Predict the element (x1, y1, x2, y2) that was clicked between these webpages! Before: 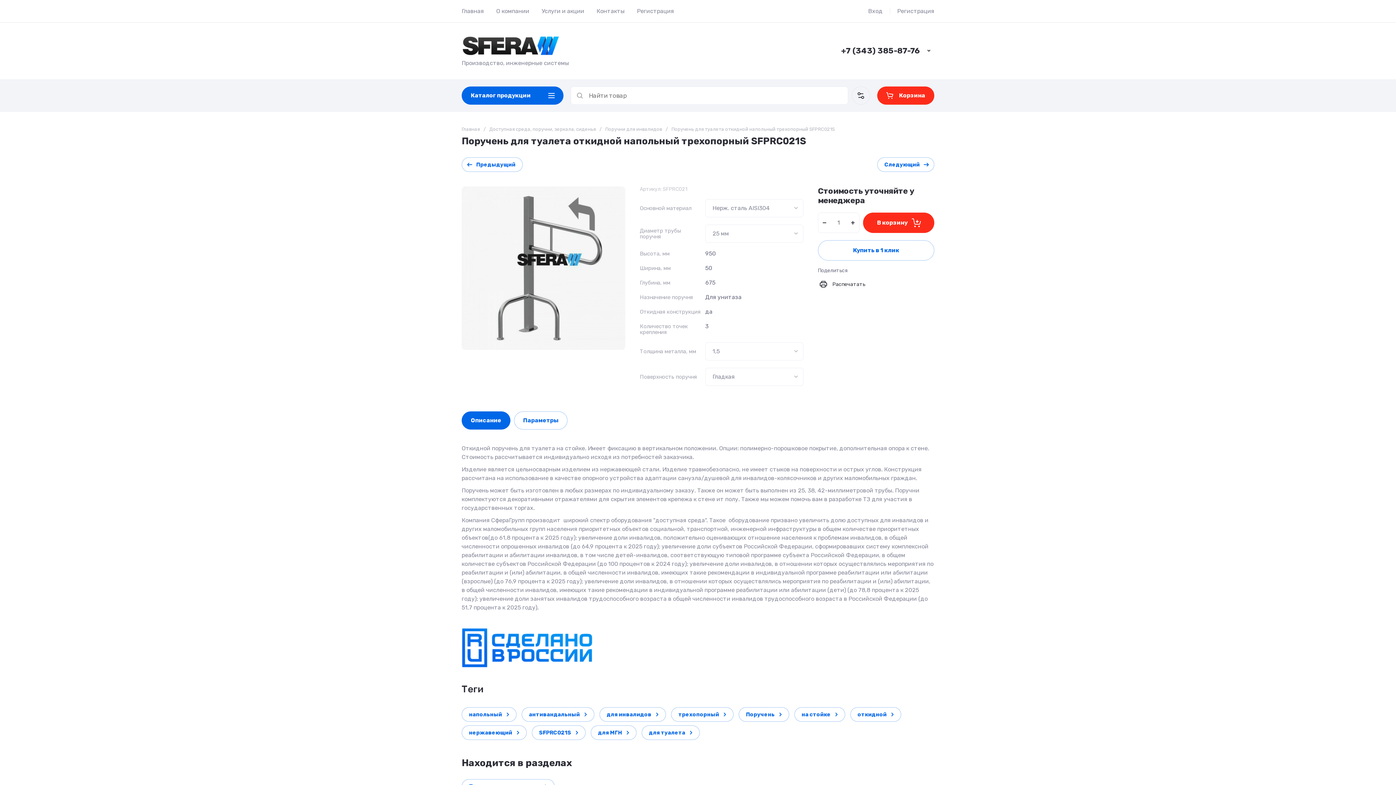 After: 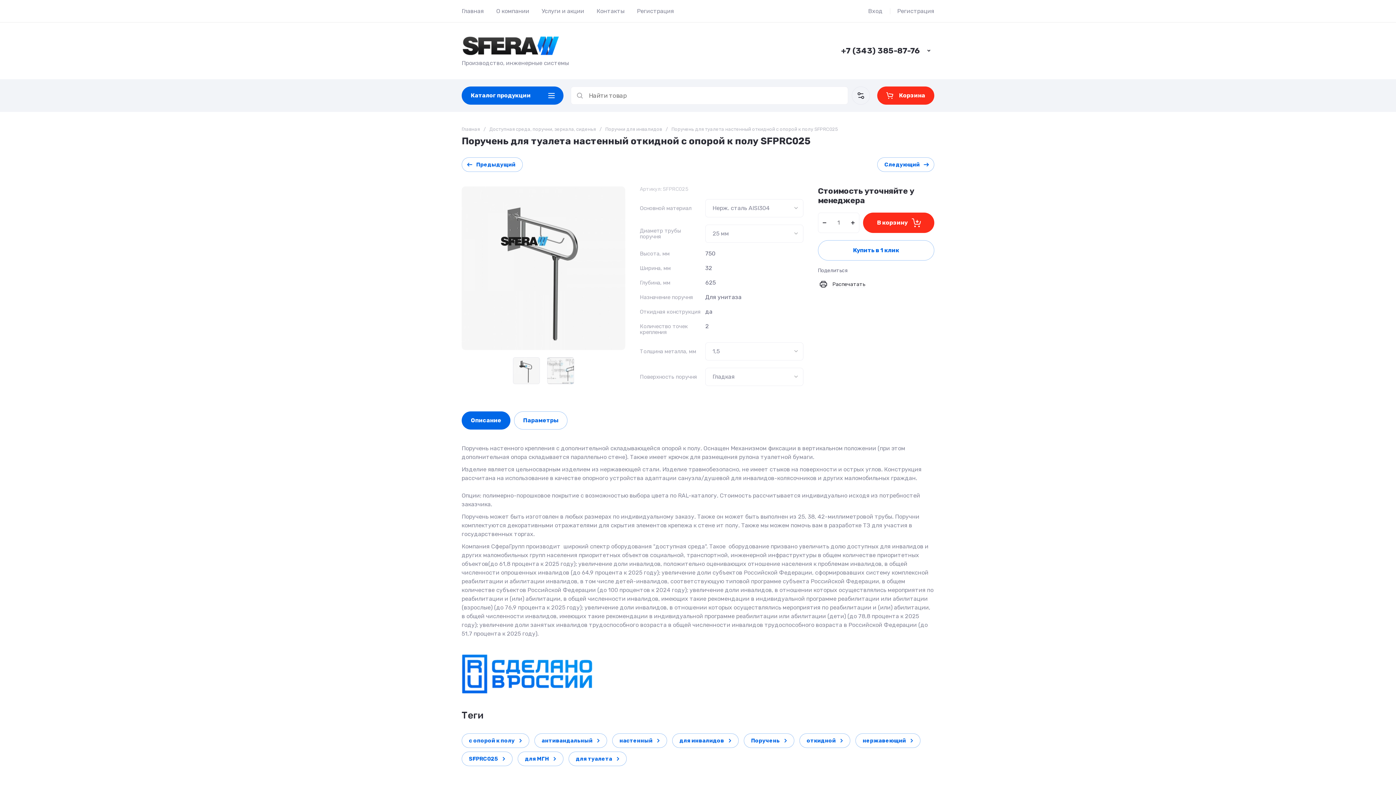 Action: bbox: (877, 157, 934, 171) label: Следующий